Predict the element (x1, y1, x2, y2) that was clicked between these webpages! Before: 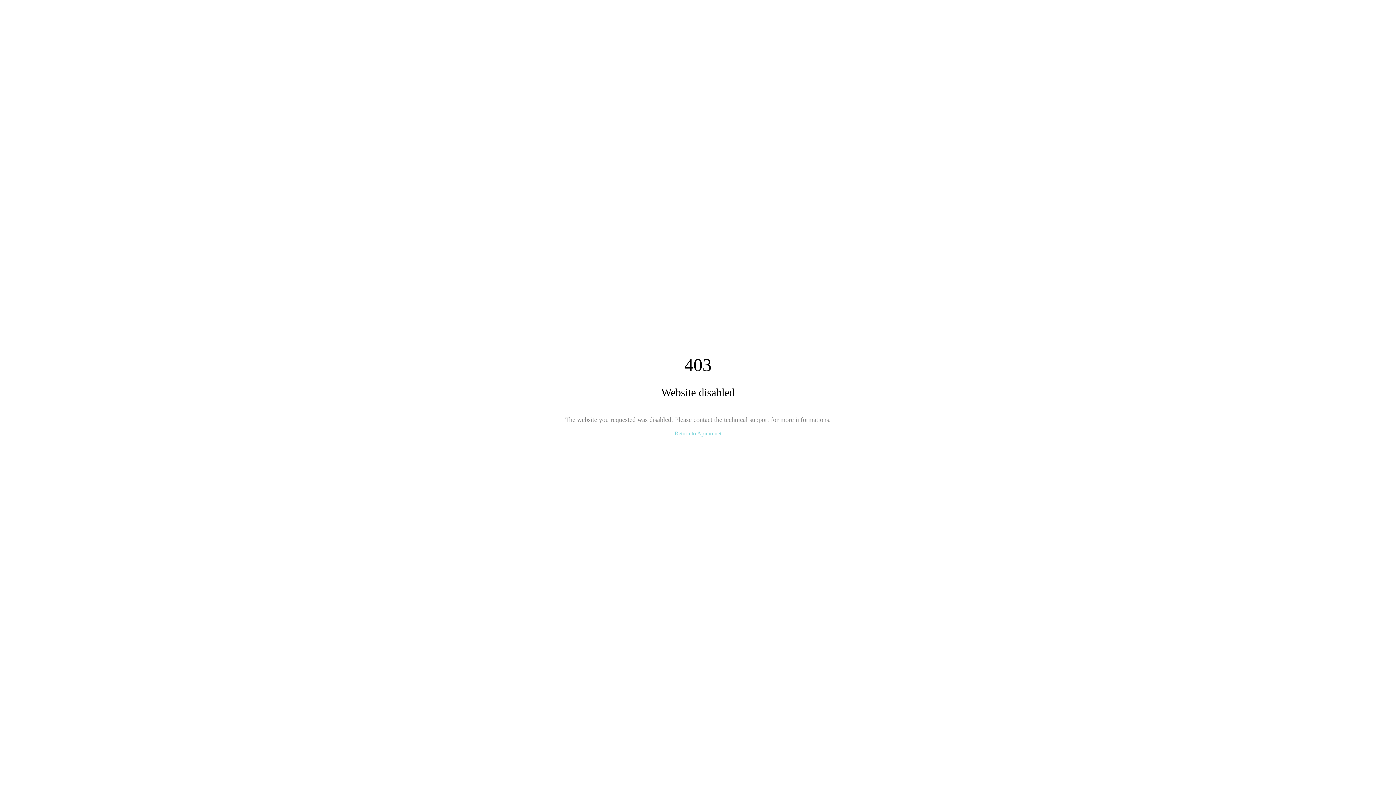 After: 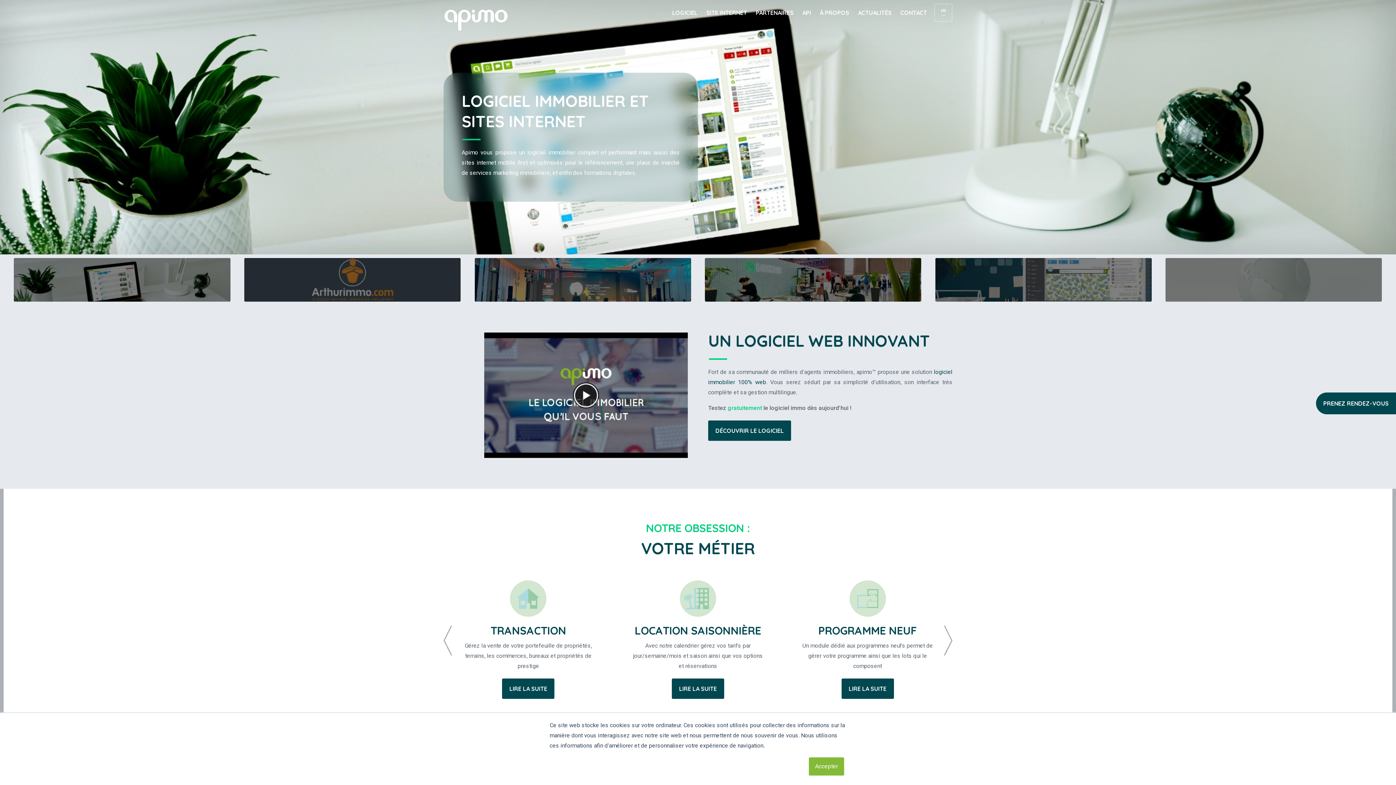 Action: label: Return to Apimo.net bbox: (674, 430, 721, 436)